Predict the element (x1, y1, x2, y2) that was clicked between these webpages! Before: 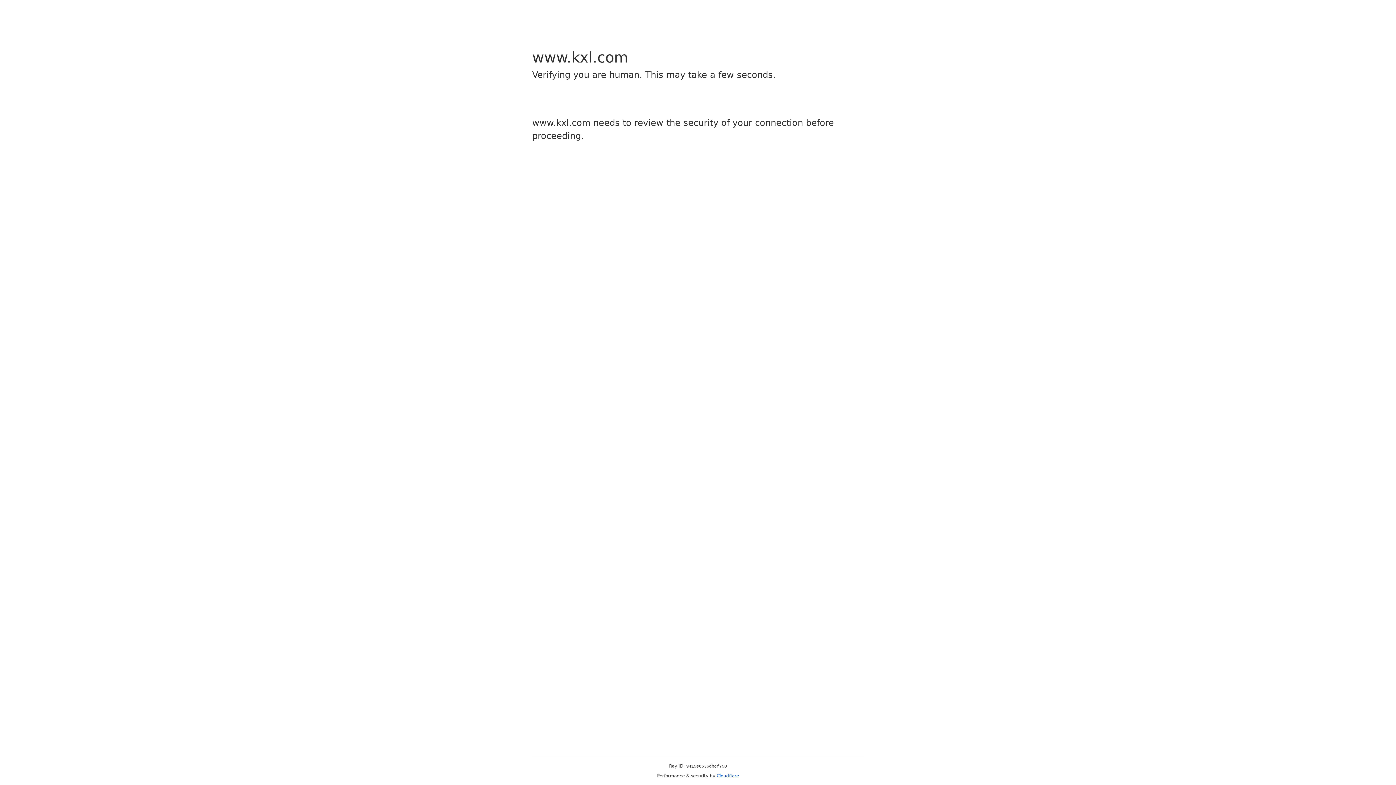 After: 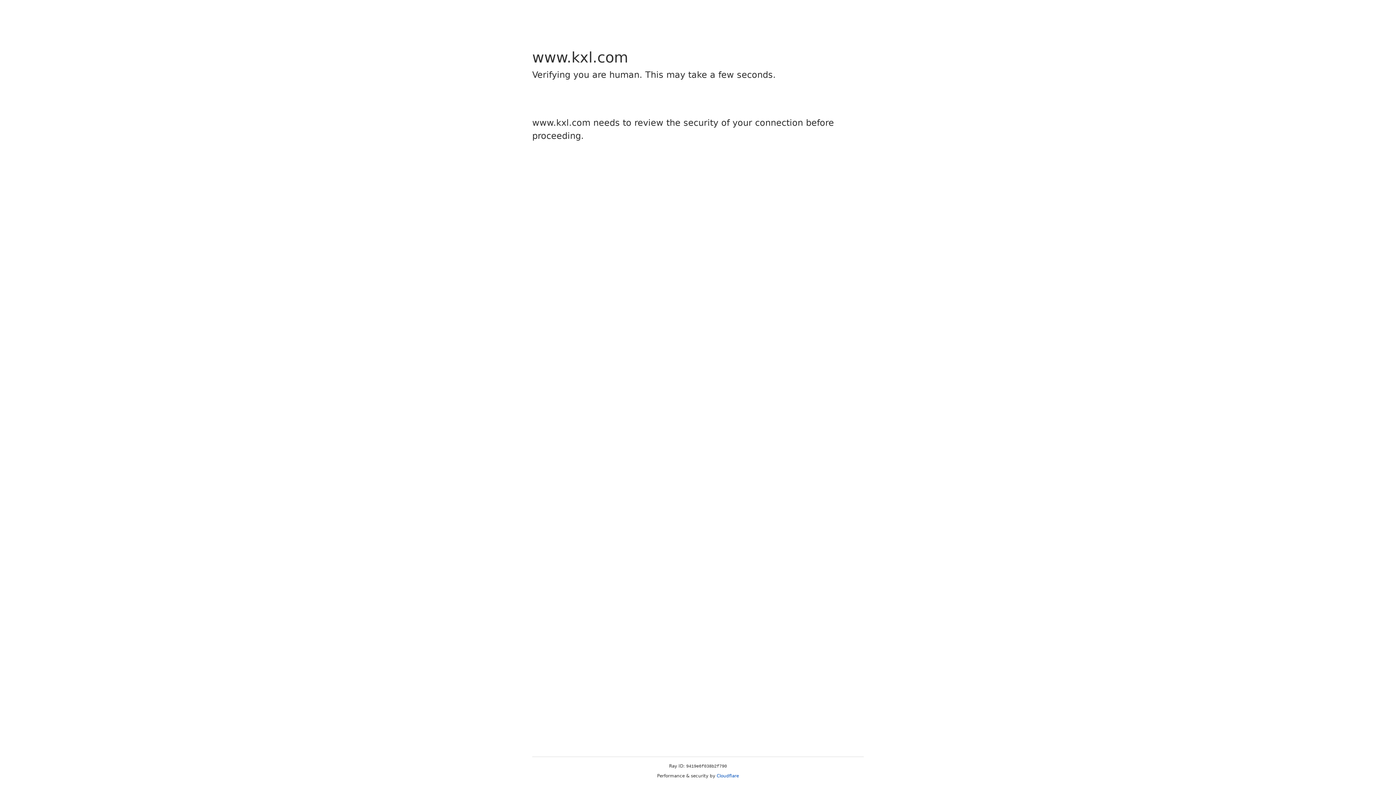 Action: bbox: (716, 773, 739, 778) label: Cloudflare